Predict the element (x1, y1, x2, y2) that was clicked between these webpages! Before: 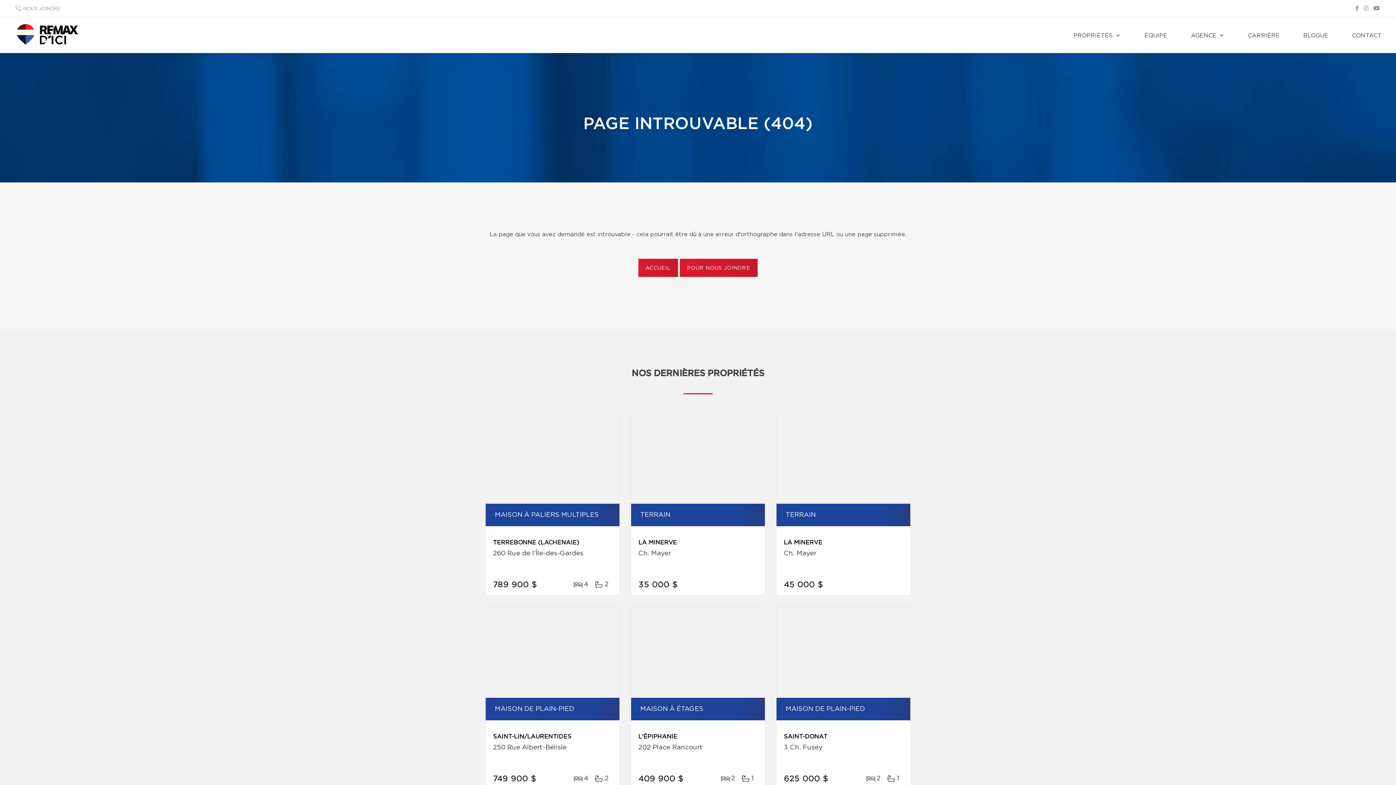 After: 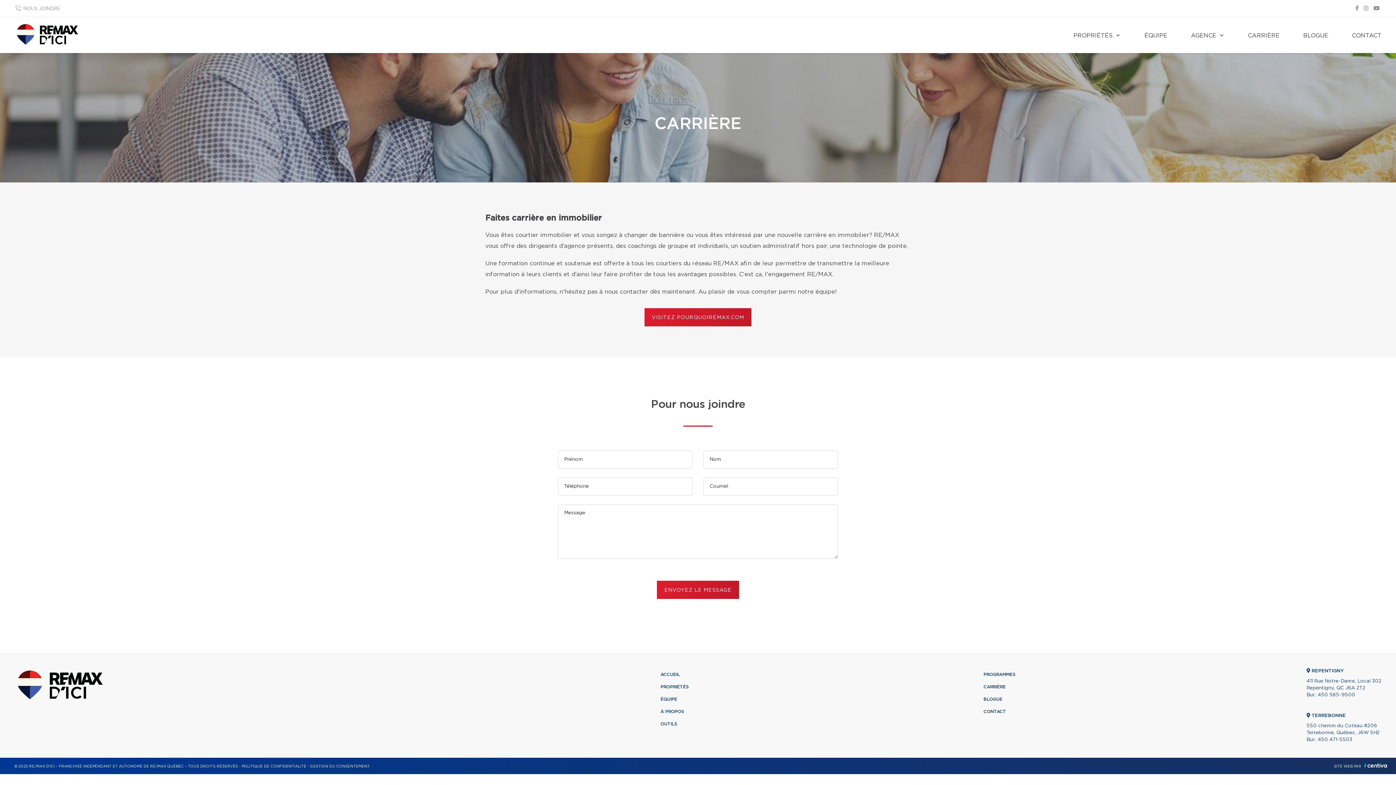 Action: bbox: (1241, 16, 1287, 53) label: CARRIÈRE